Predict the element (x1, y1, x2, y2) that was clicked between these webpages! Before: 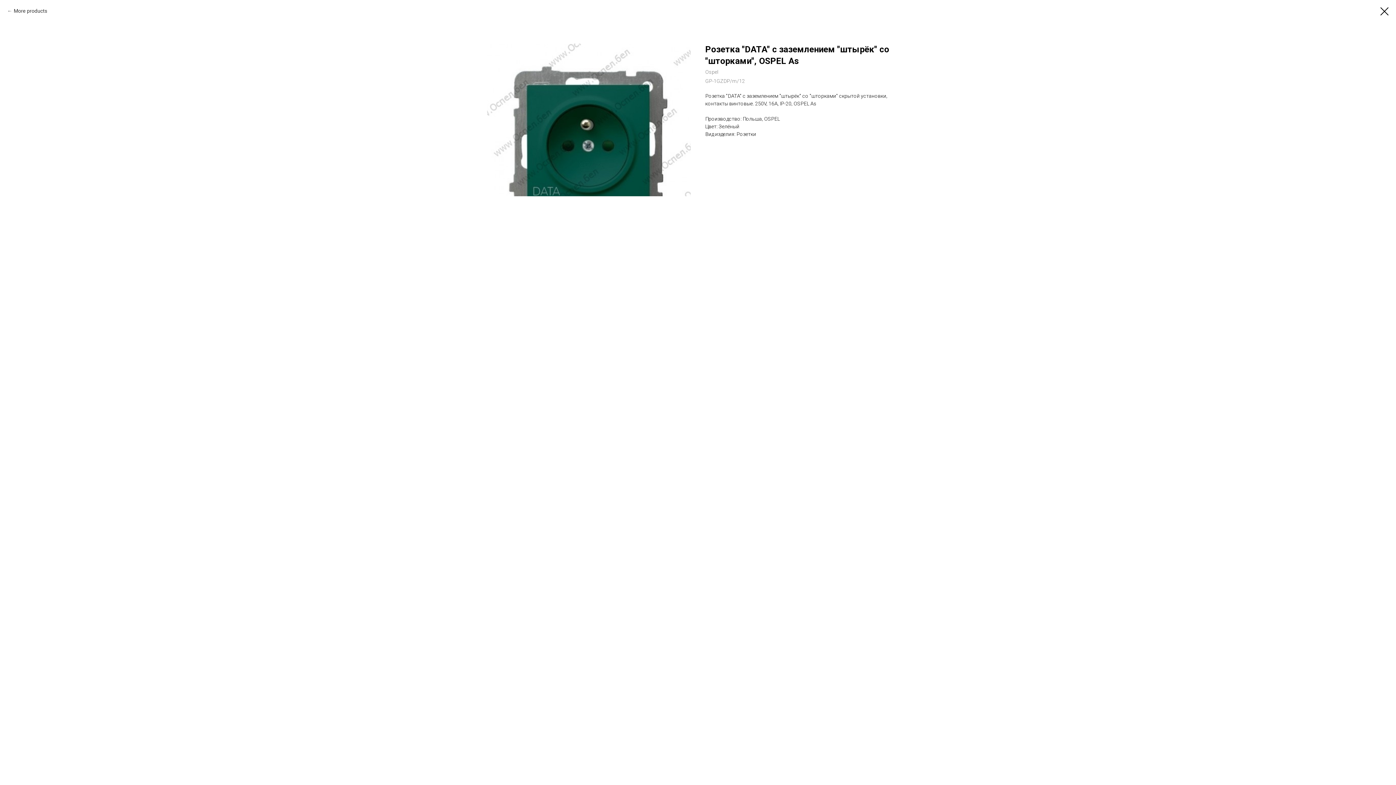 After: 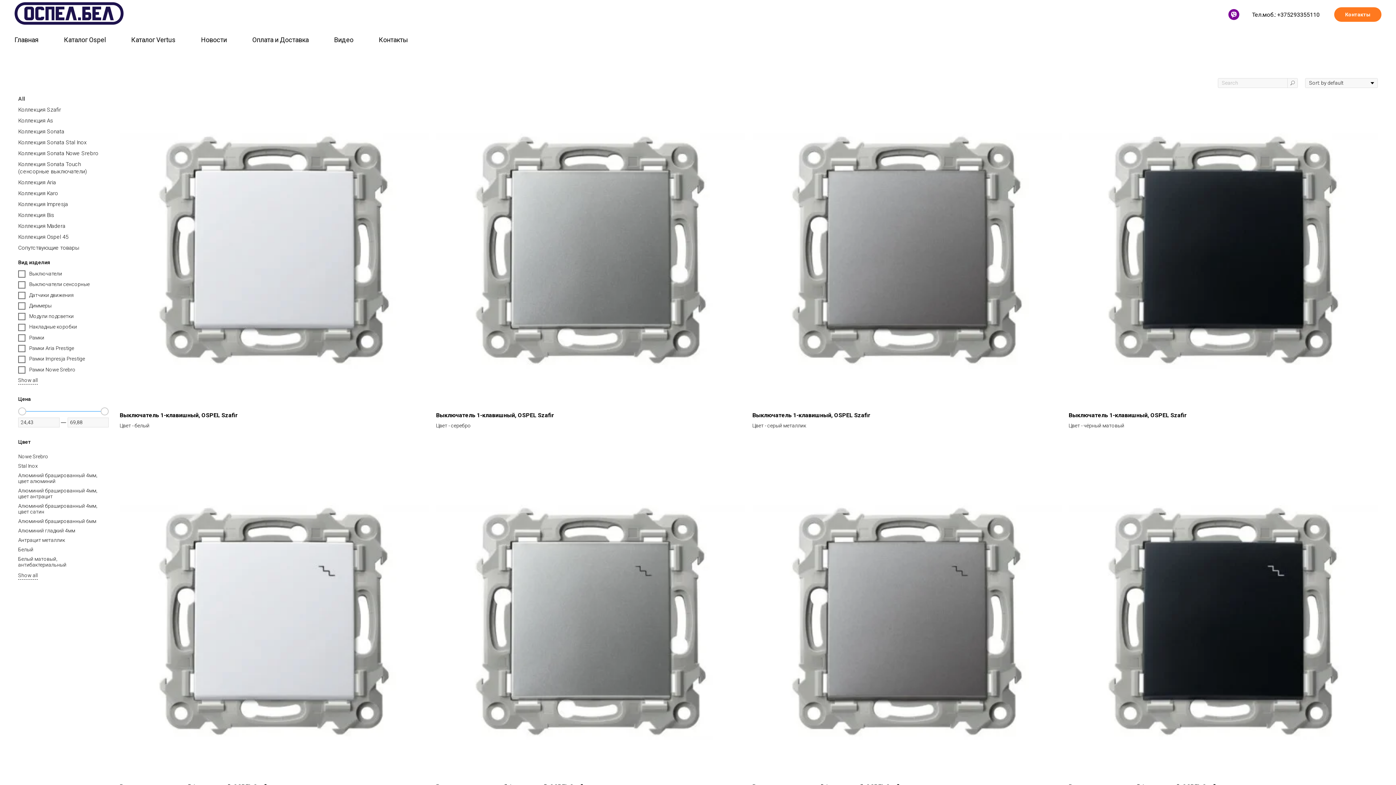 Action: bbox: (1380, 7, 1389, 15)